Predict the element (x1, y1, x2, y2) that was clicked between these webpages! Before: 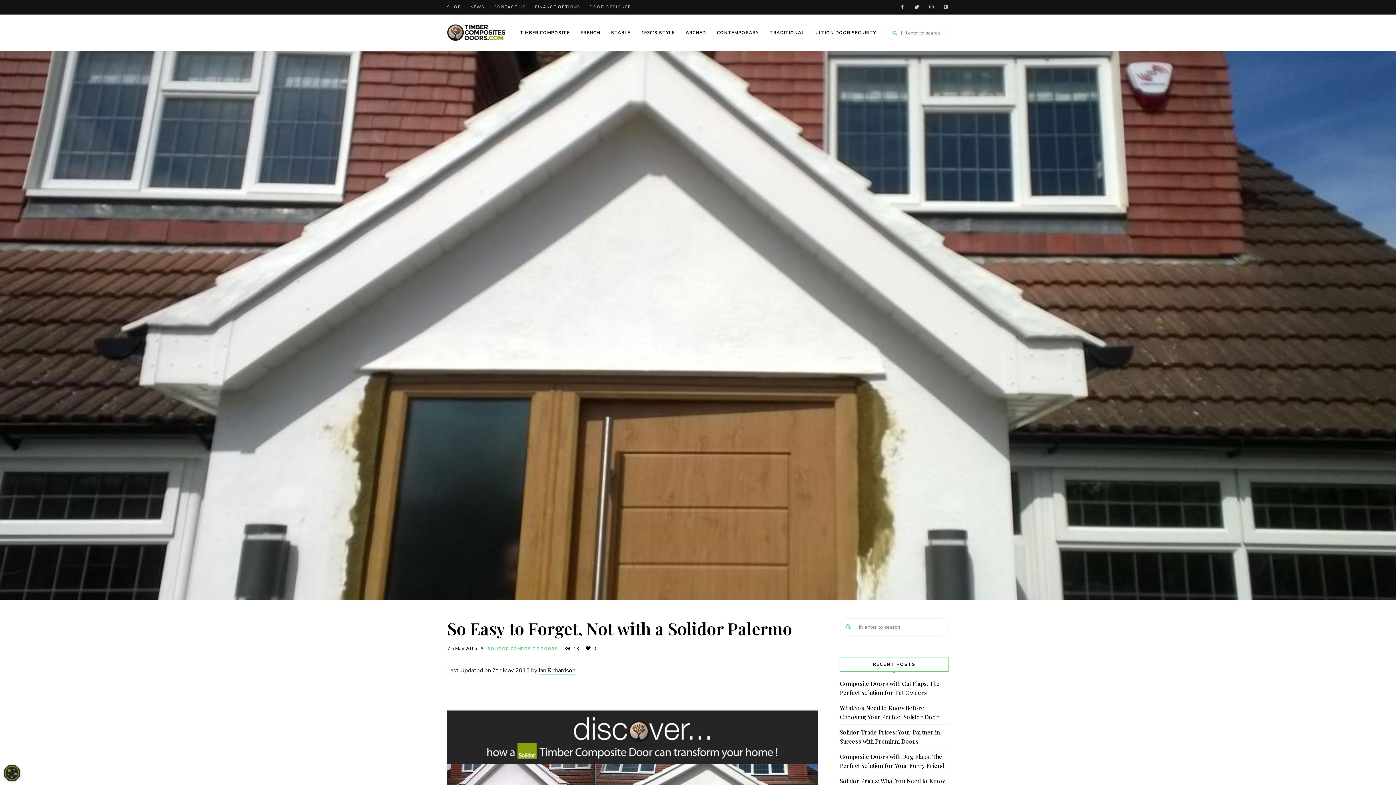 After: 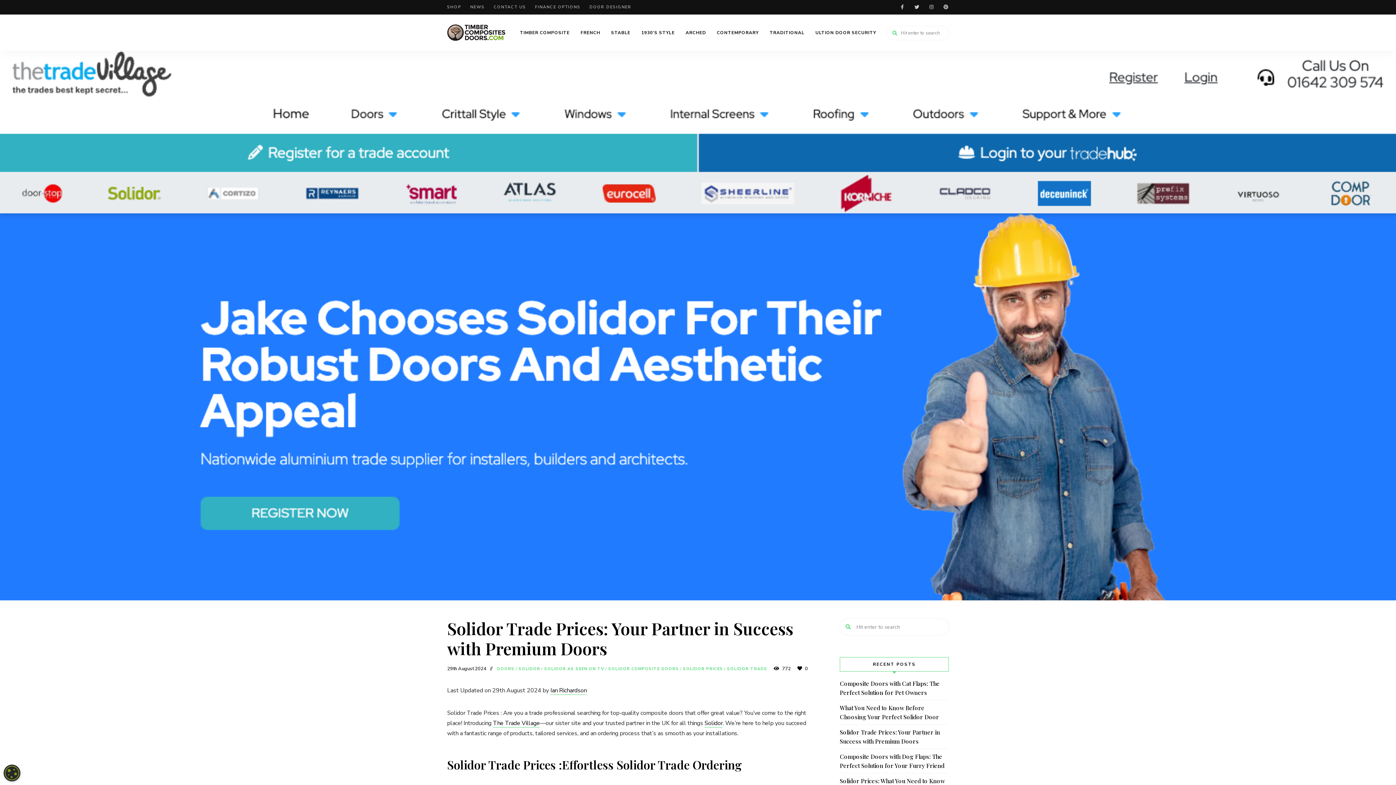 Action: bbox: (840, 728, 949, 746) label: Solidor Trade Prices: Your Partner in Success with Premium Doors